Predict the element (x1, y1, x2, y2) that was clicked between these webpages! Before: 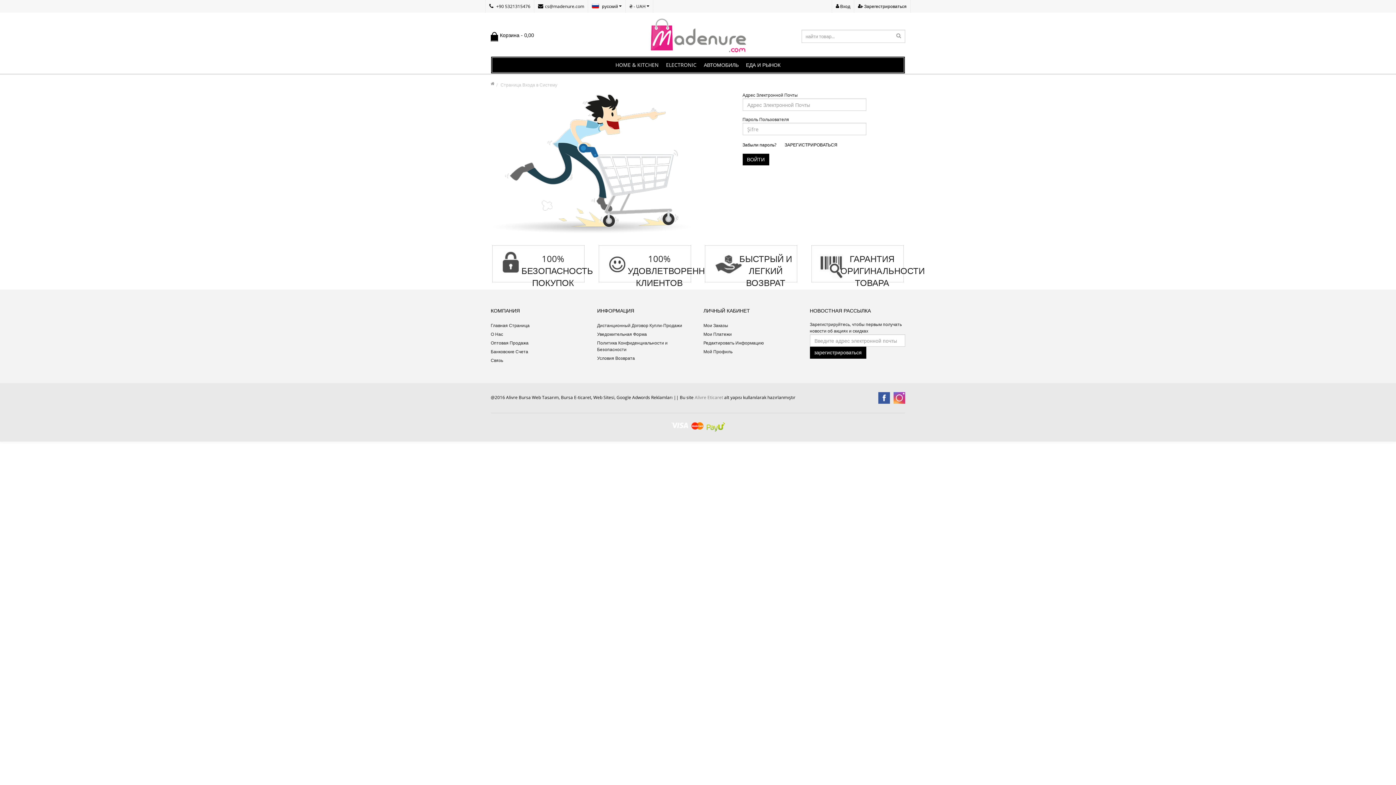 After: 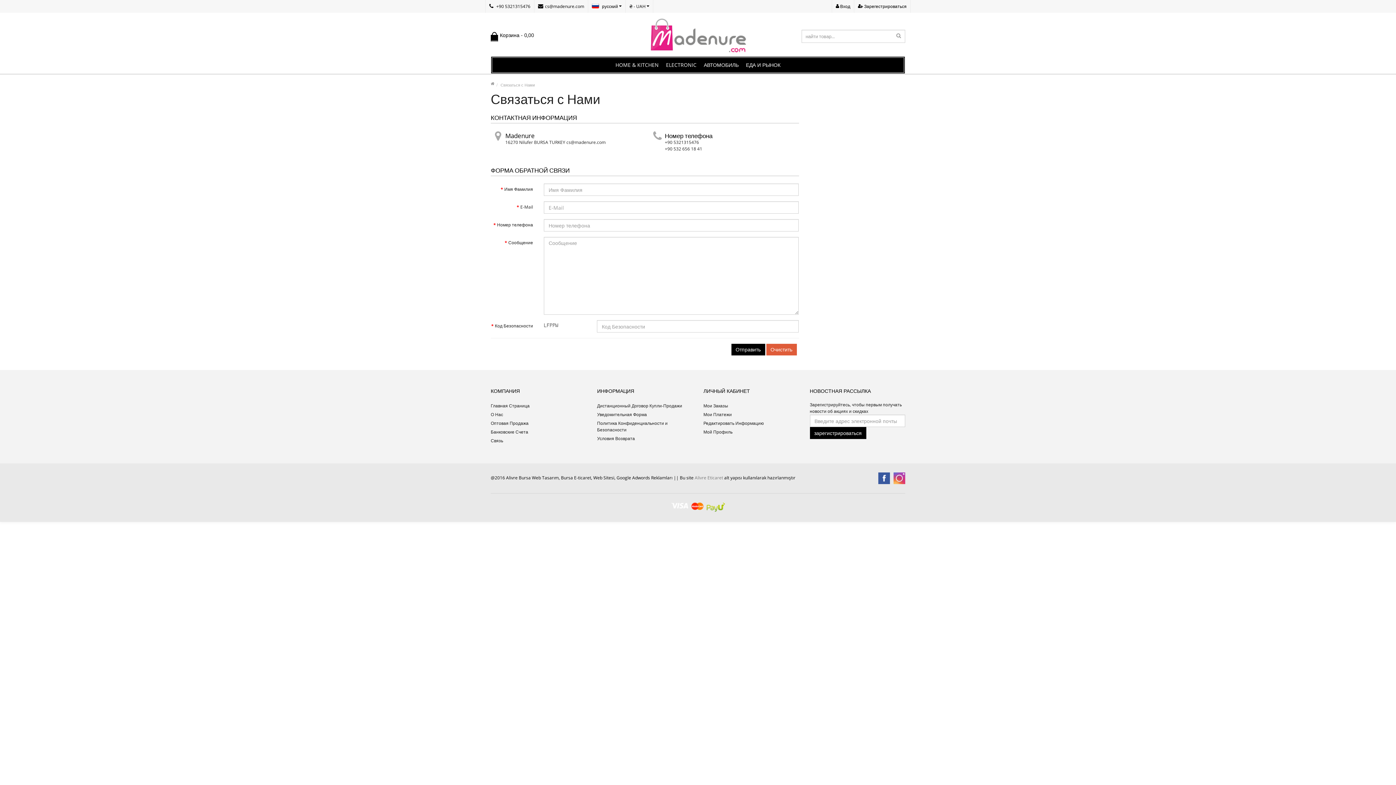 Action: bbox: (490, 356, 529, 365) label: Связь